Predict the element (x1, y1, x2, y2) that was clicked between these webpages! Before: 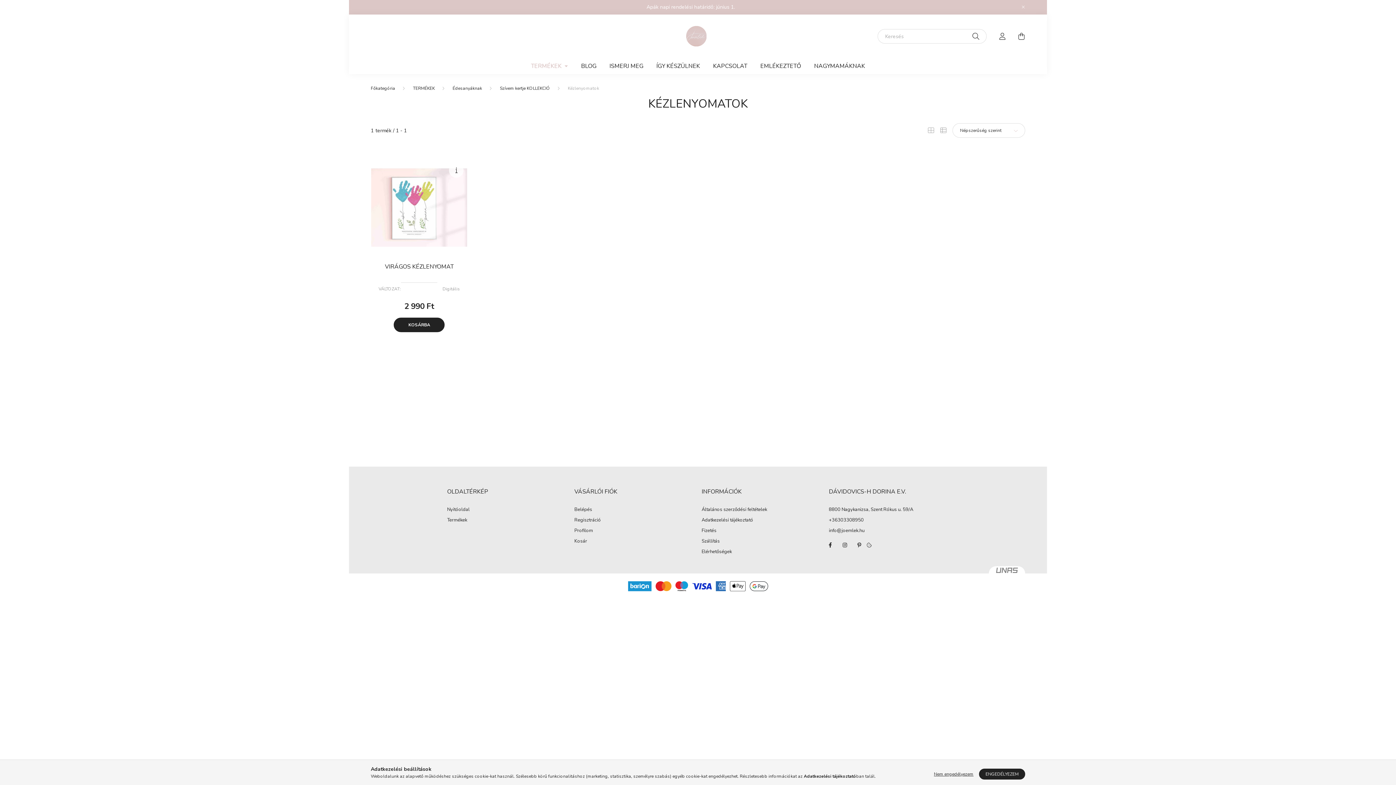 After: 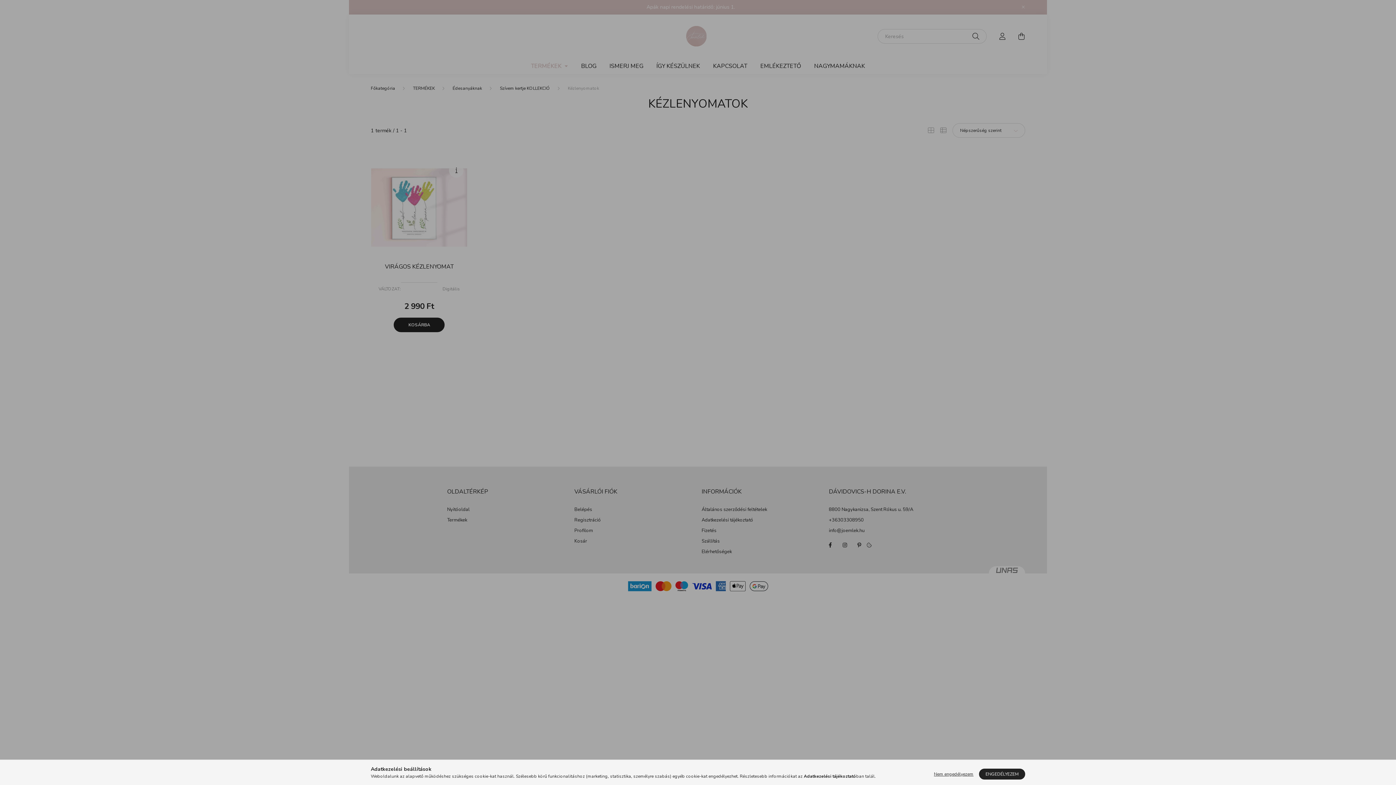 Action: label: Profilom bbox: (574, 528, 593, 533)